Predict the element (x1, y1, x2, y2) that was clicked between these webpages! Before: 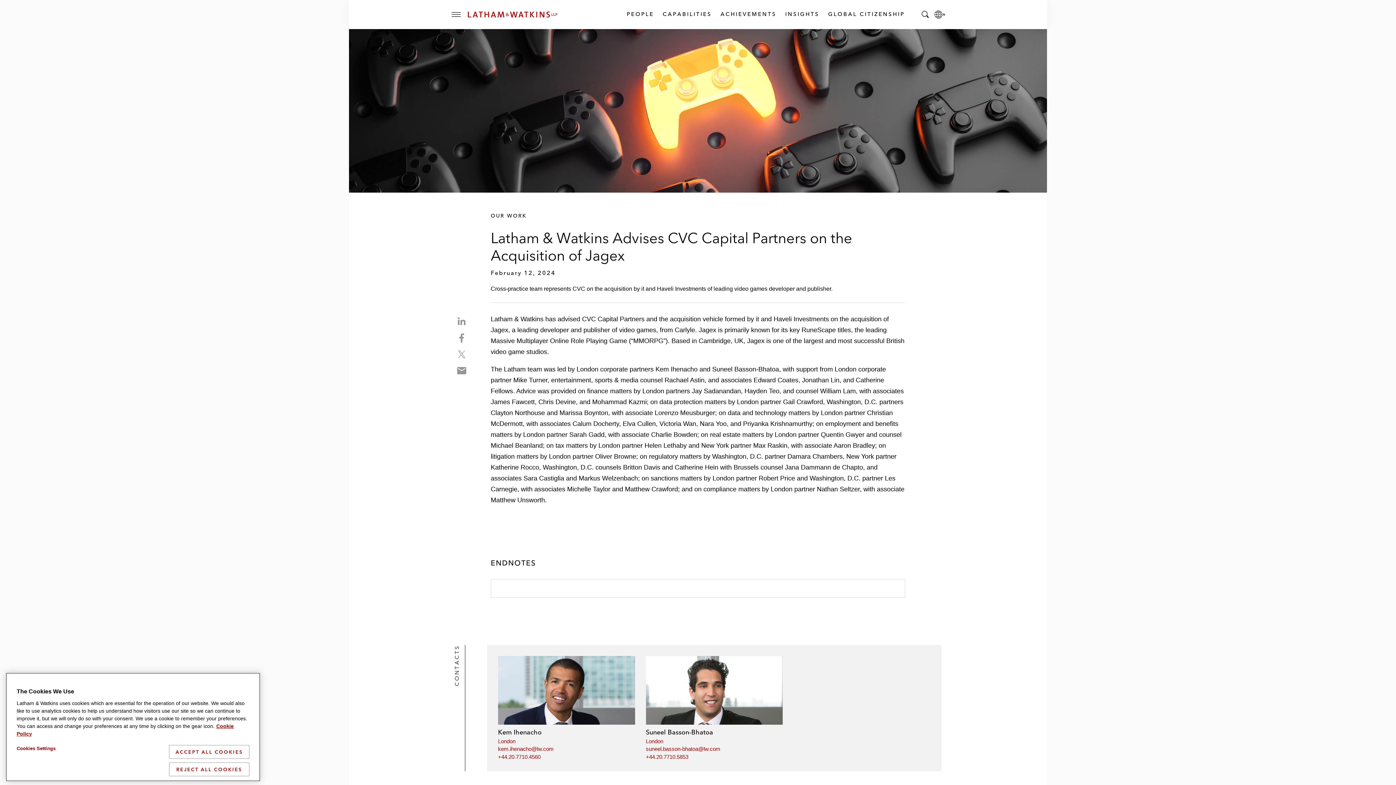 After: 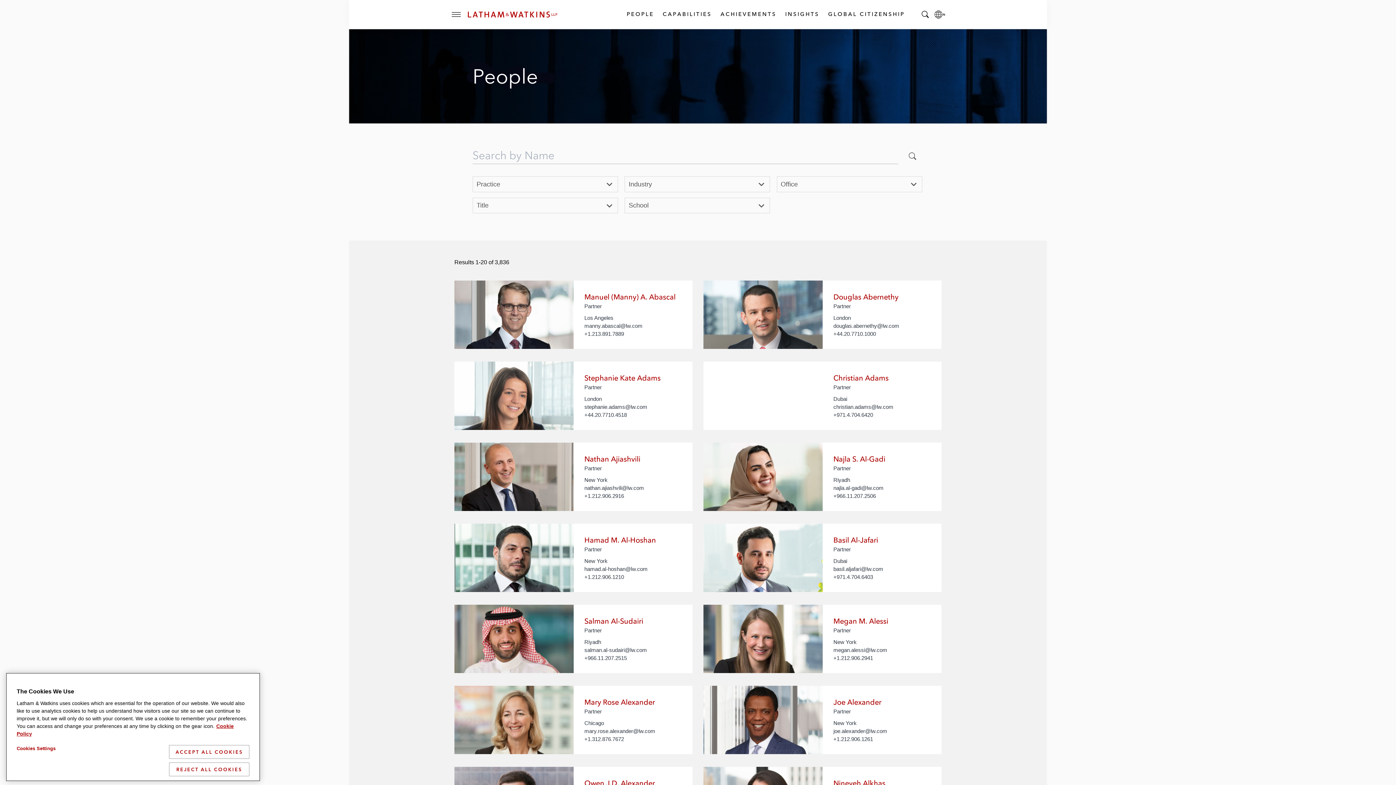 Action: bbox: (626, 10, 653, 18) label: PEOPLE